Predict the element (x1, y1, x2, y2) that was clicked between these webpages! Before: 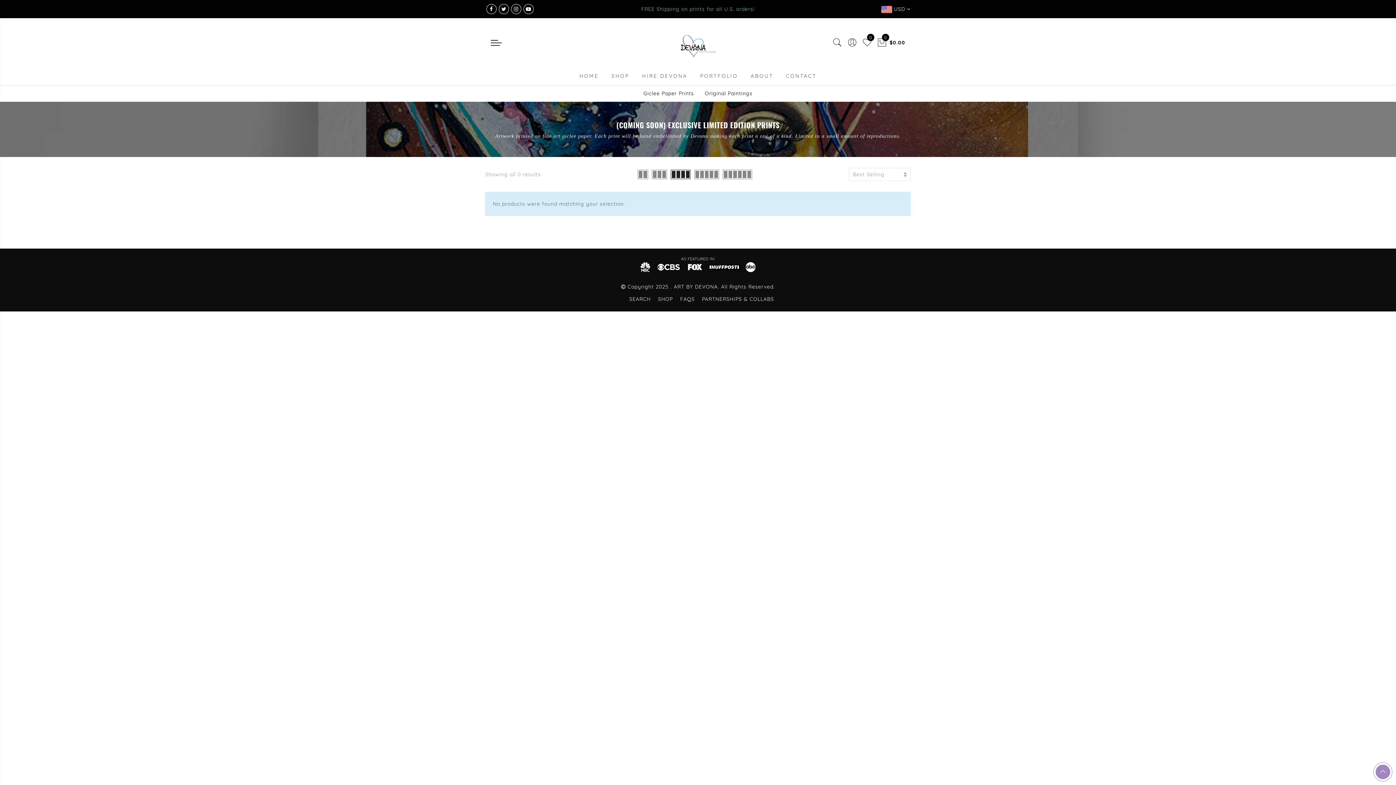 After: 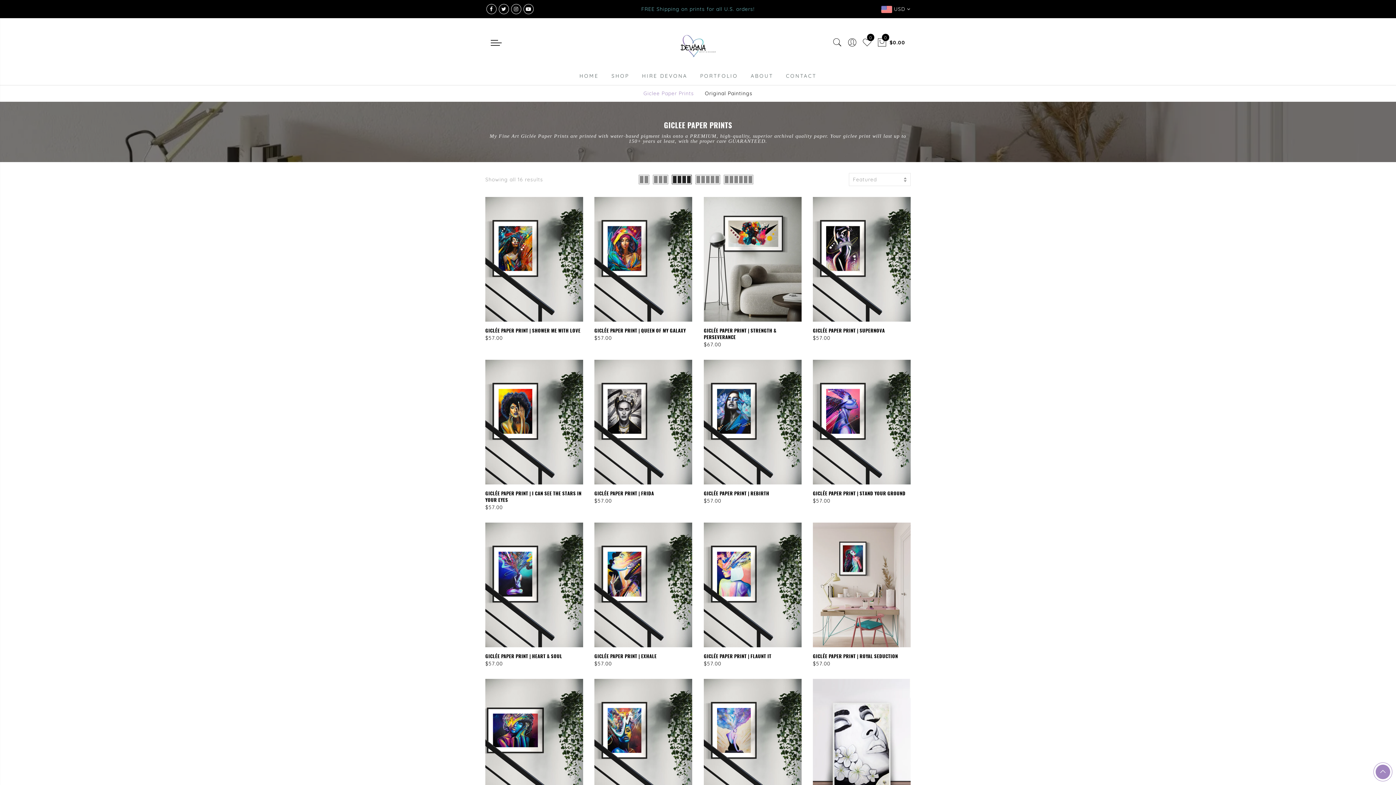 Action: bbox: (643, 90, 694, 96) label: Giclee Paper Prints